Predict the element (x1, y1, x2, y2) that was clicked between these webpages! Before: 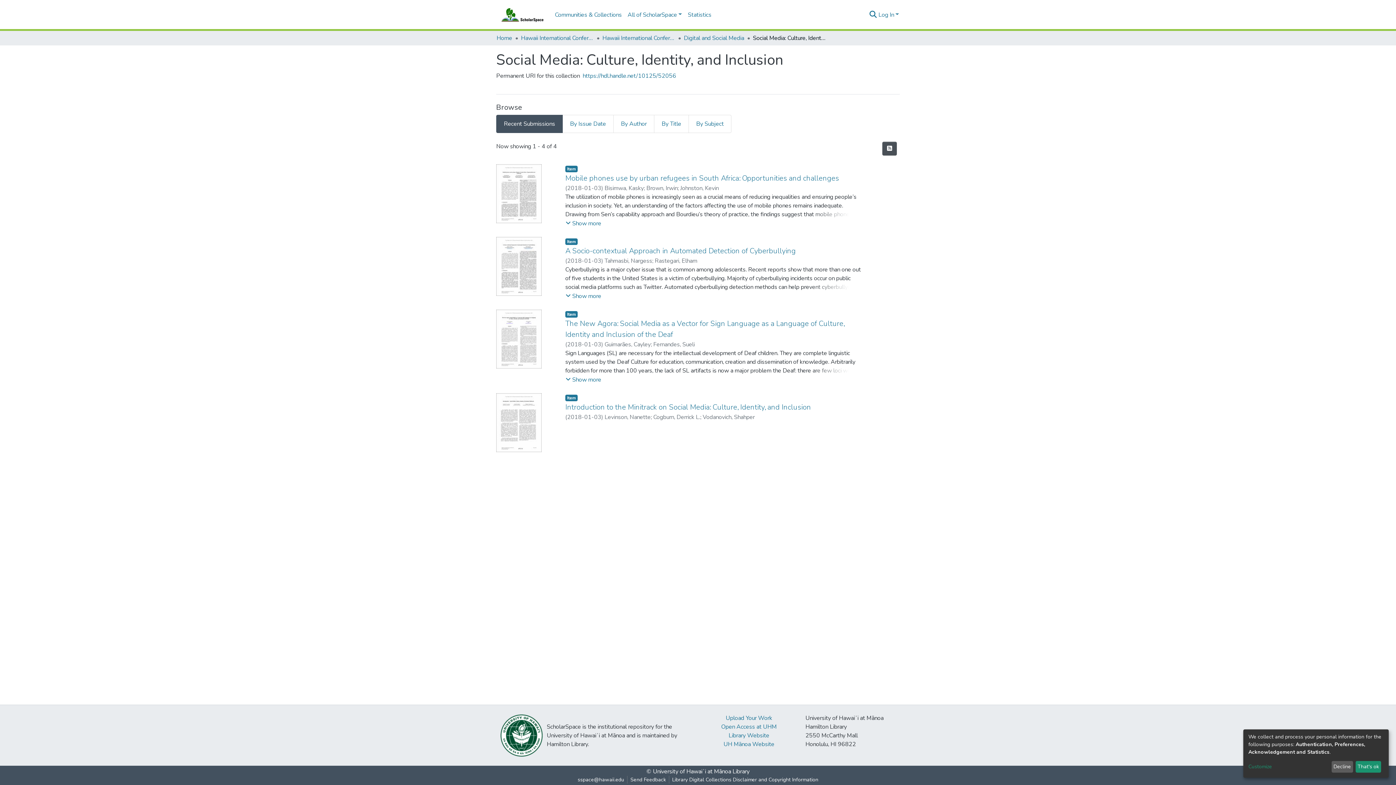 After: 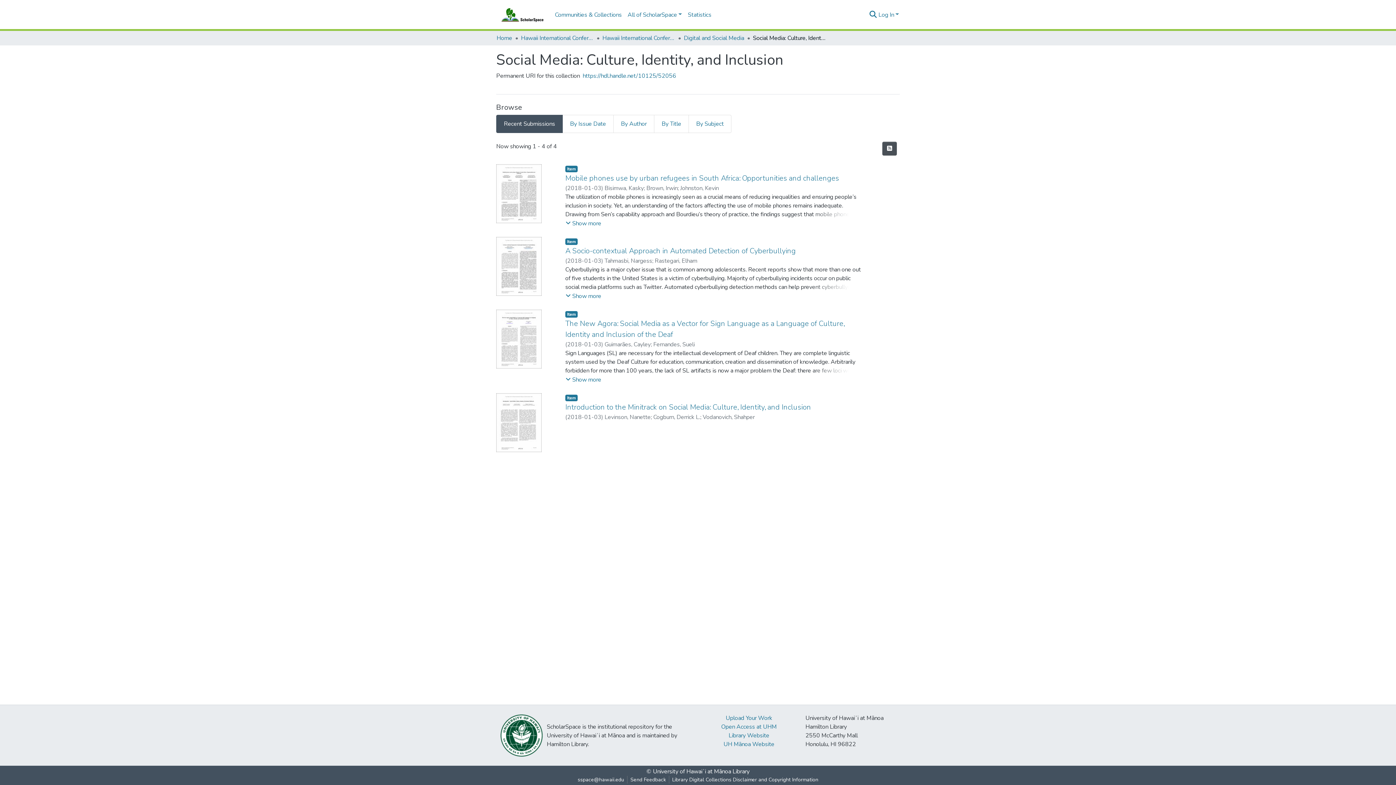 Action: label: Decline bbox: (1331, 761, 1353, 773)